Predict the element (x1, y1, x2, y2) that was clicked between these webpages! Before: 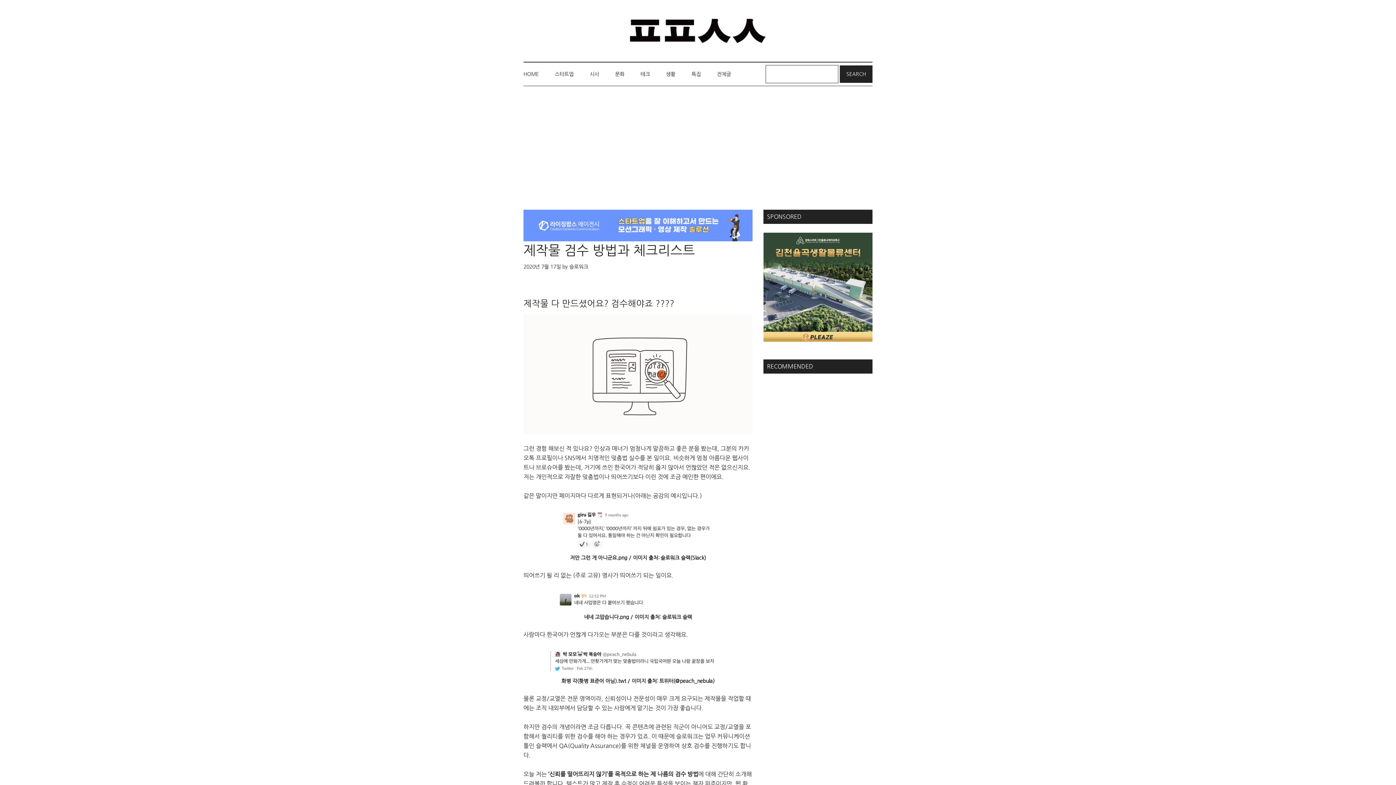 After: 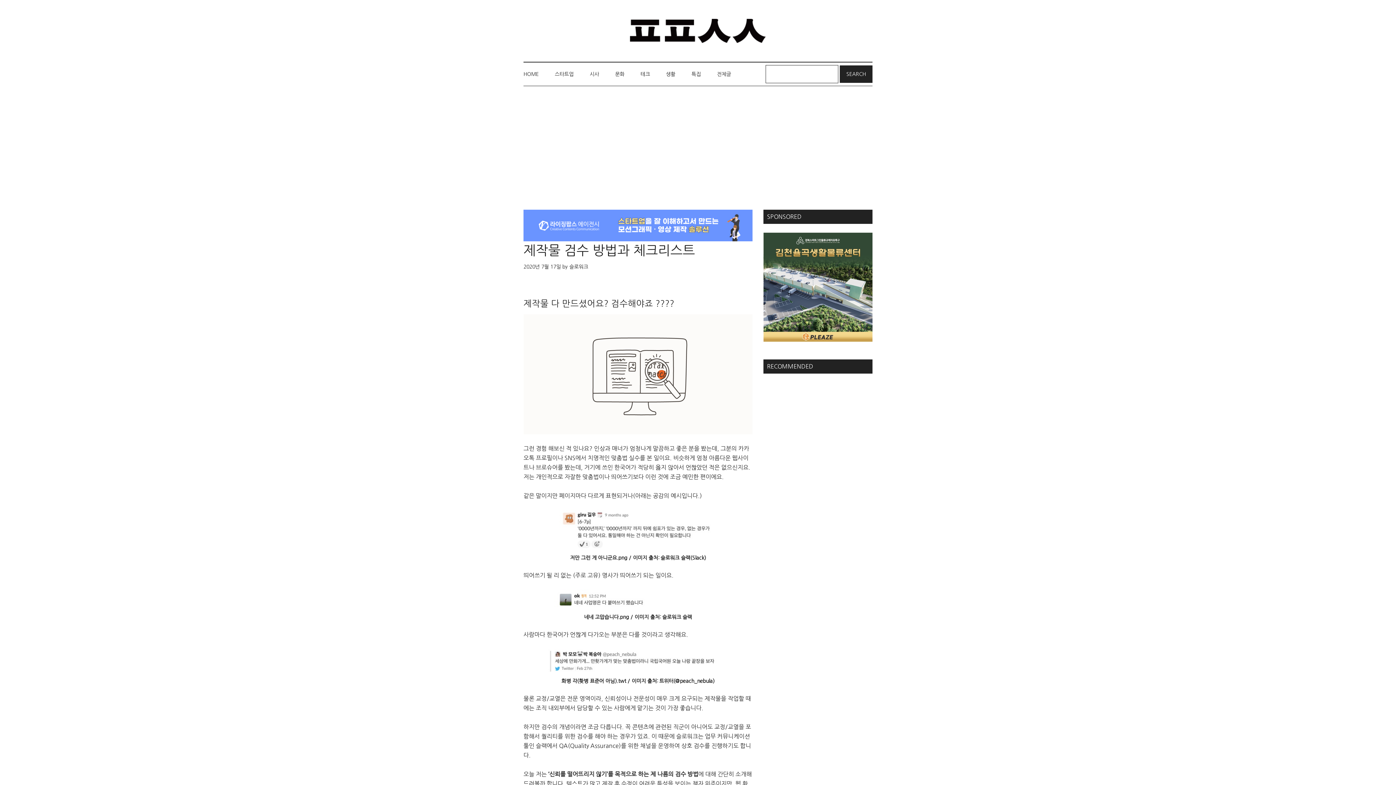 Action: bbox: (523, 236, 752, 242)